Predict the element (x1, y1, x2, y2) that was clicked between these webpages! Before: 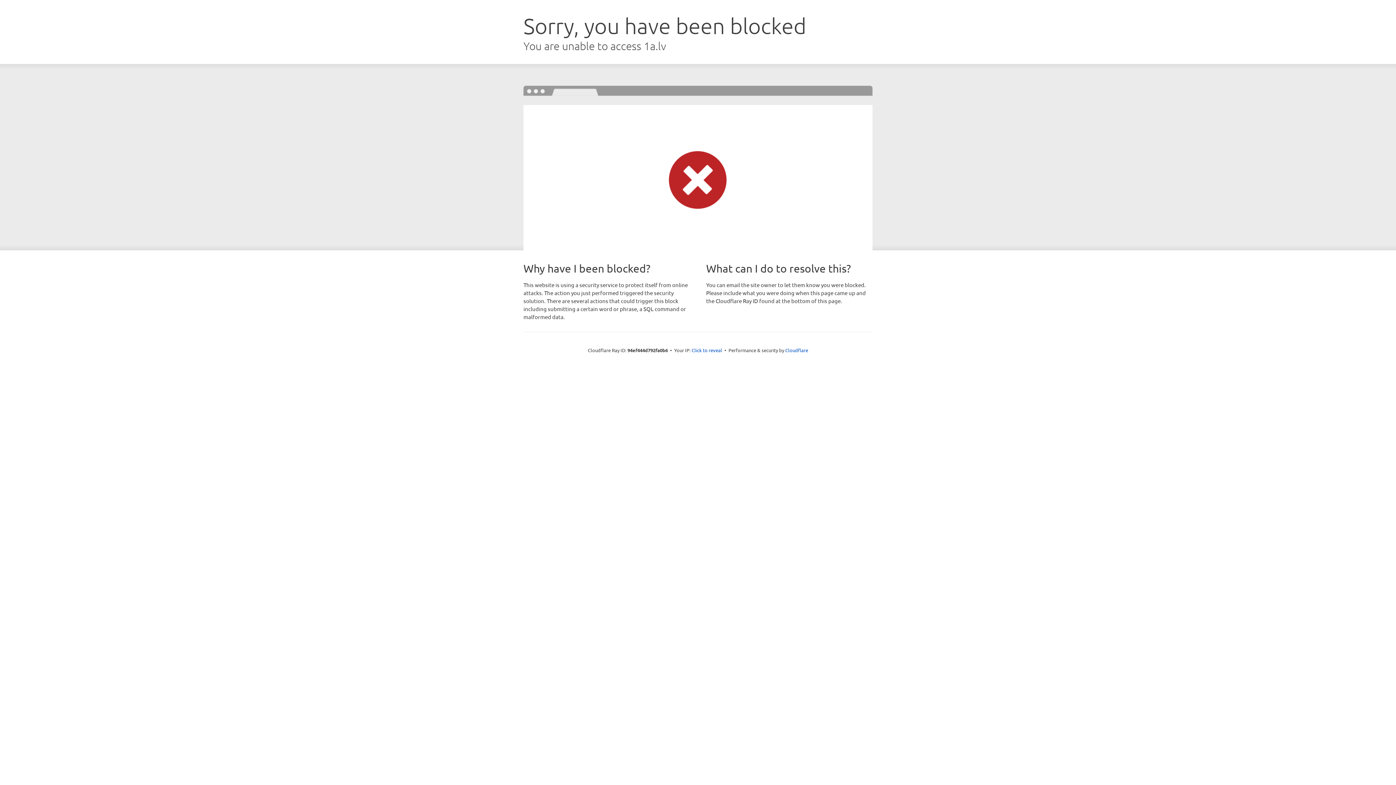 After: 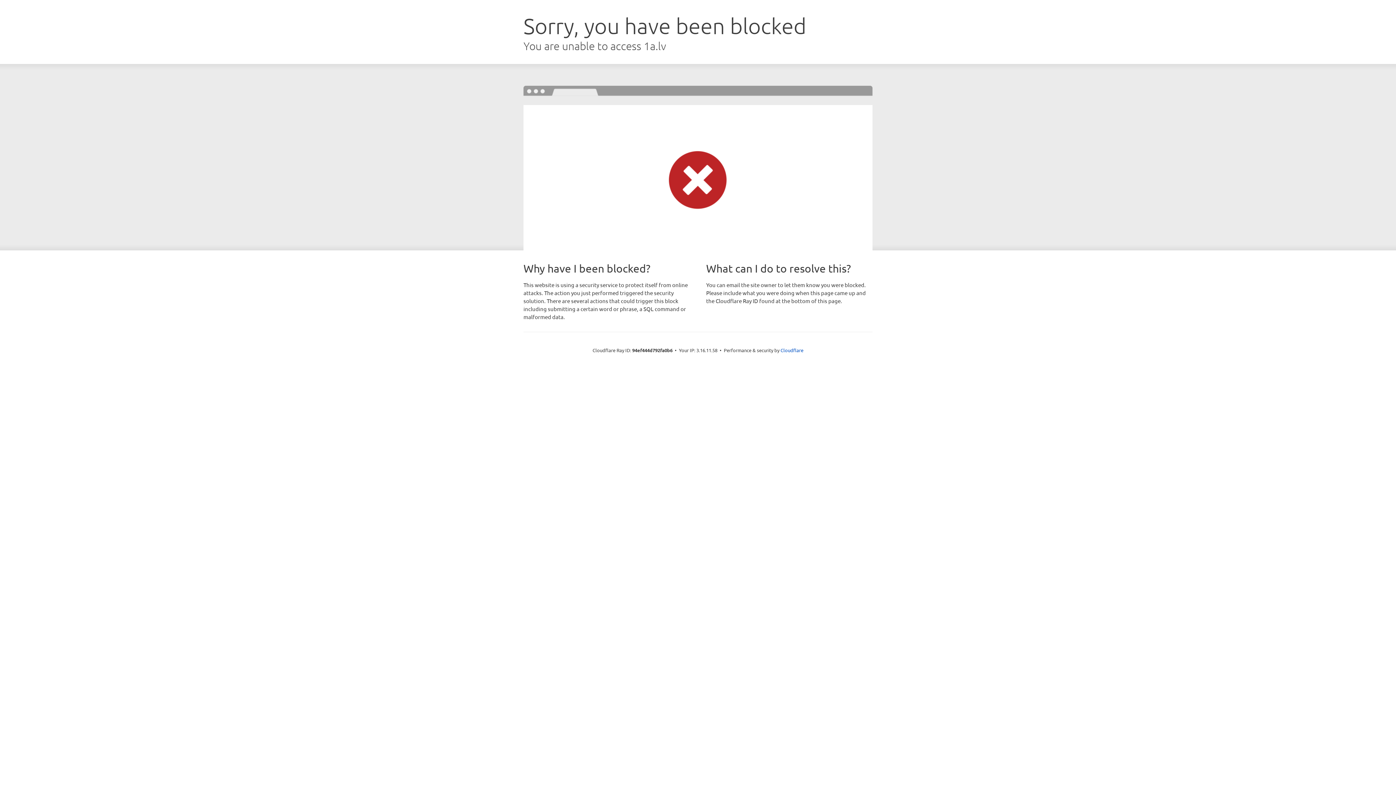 Action: label: Click to reveal bbox: (691, 346, 722, 353)